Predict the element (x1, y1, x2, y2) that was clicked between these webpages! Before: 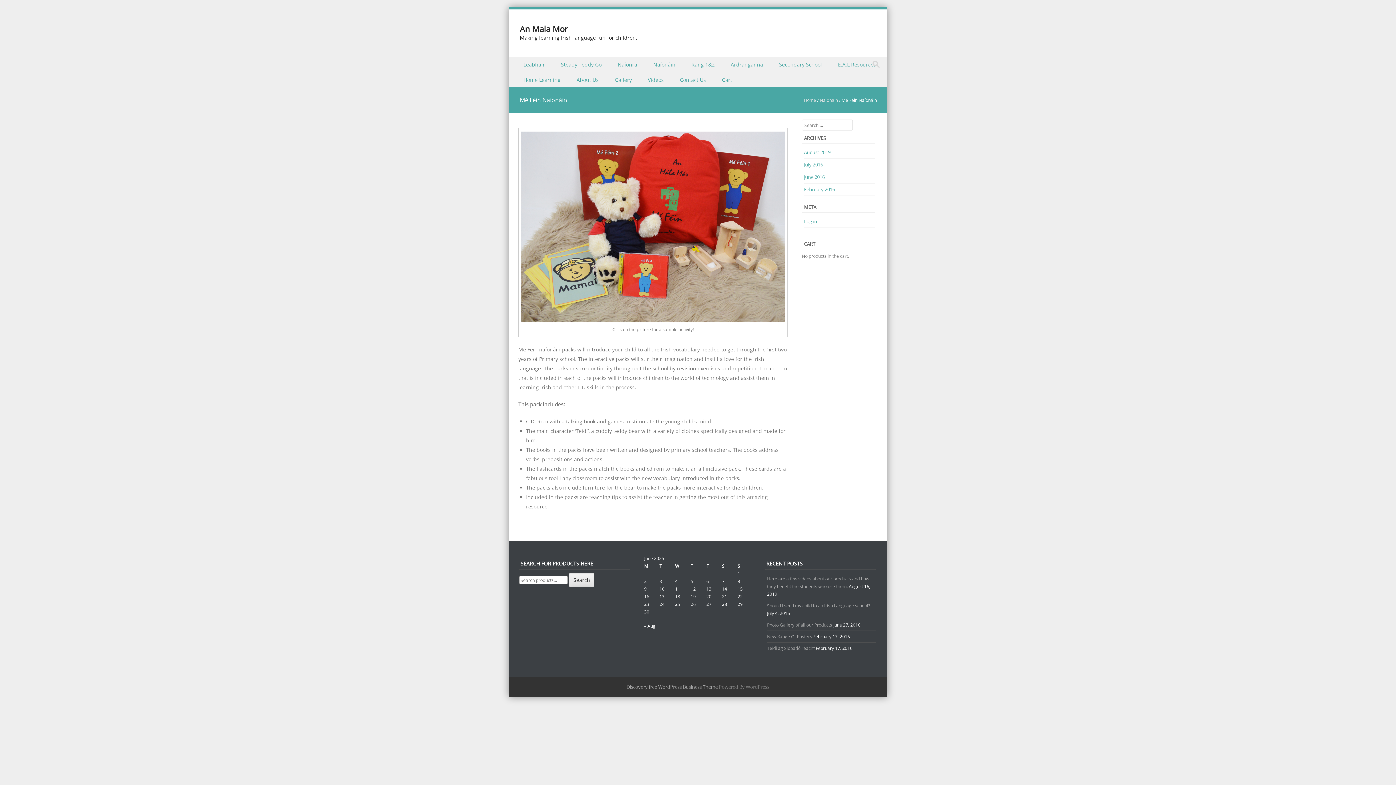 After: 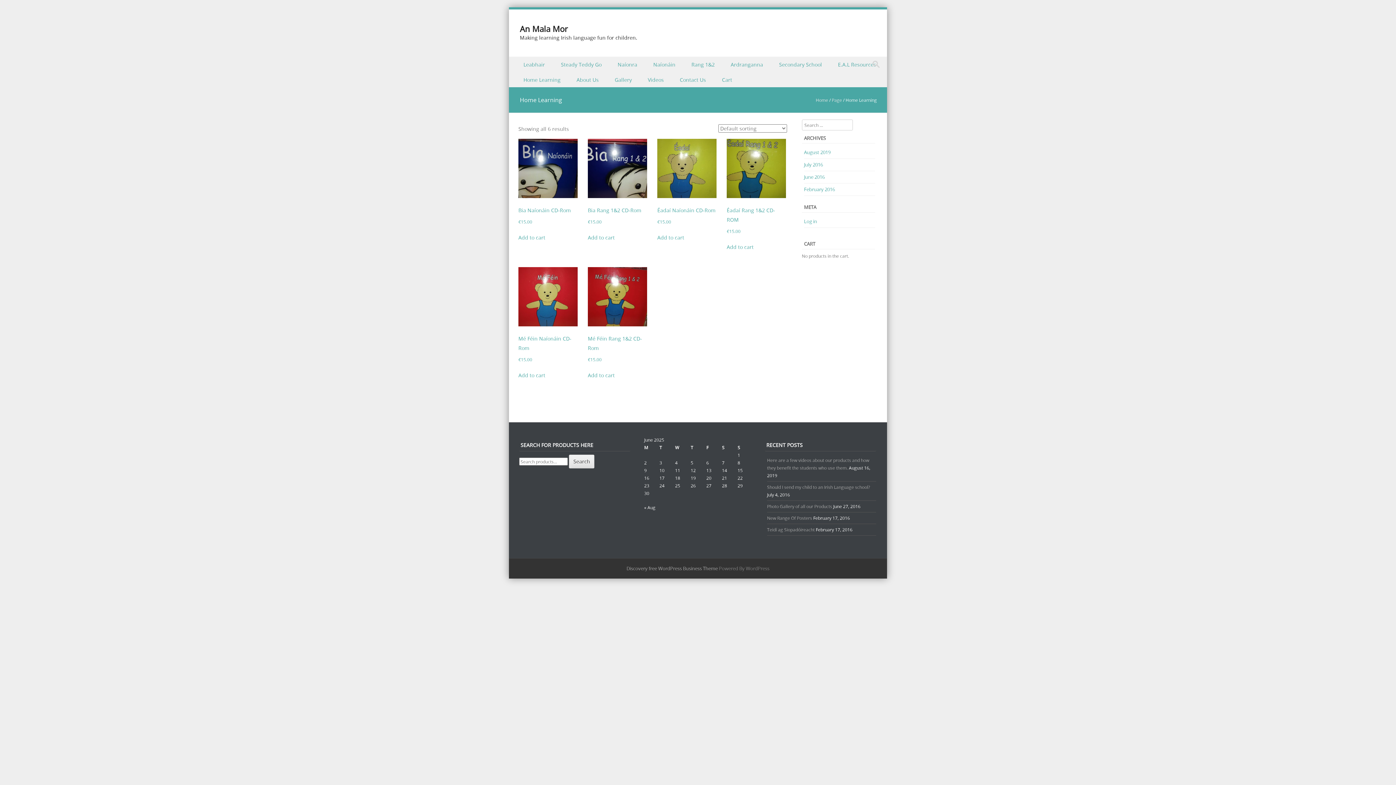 Action: label: Home Learning bbox: (516, 72, 569, 87)